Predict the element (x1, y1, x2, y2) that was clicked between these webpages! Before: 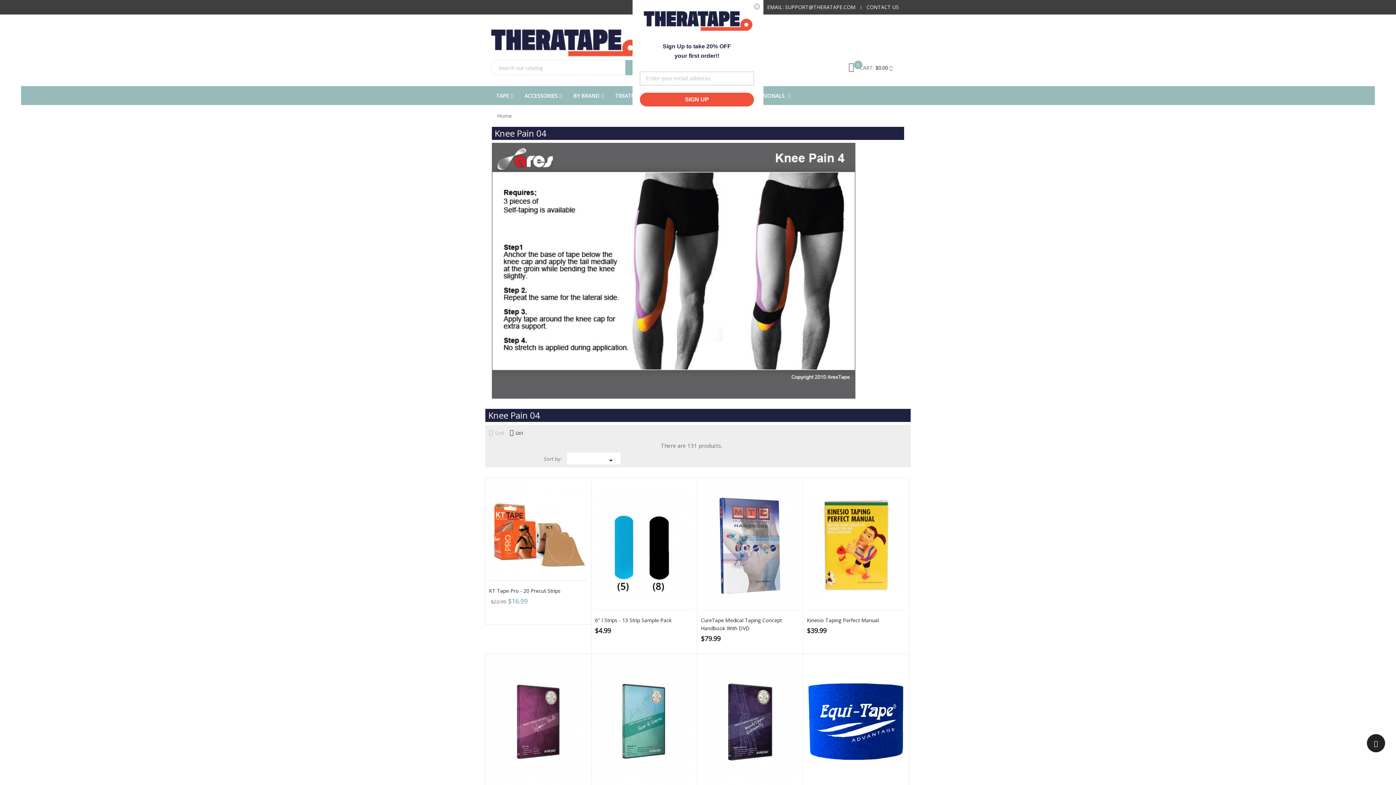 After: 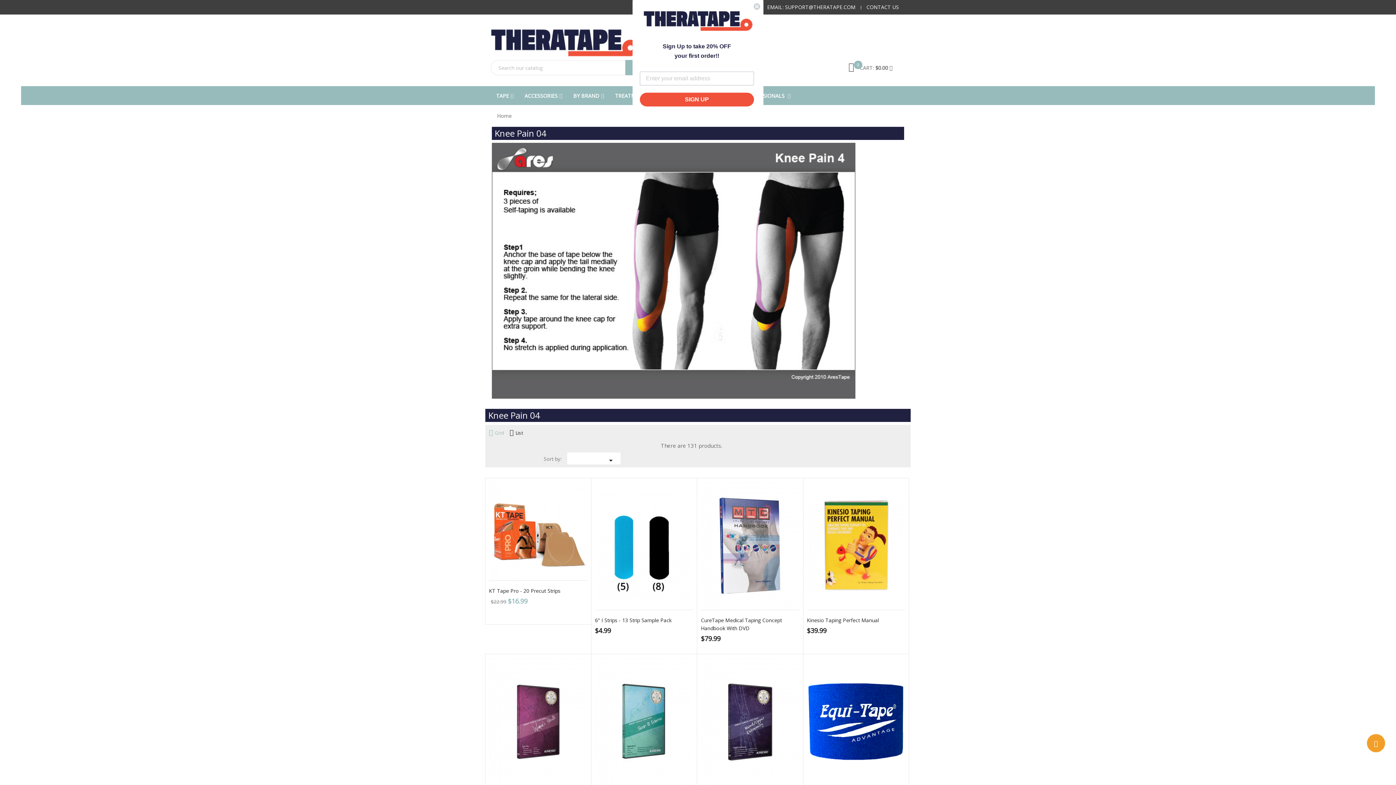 Action: bbox: (1367, 734, 1385, 752)